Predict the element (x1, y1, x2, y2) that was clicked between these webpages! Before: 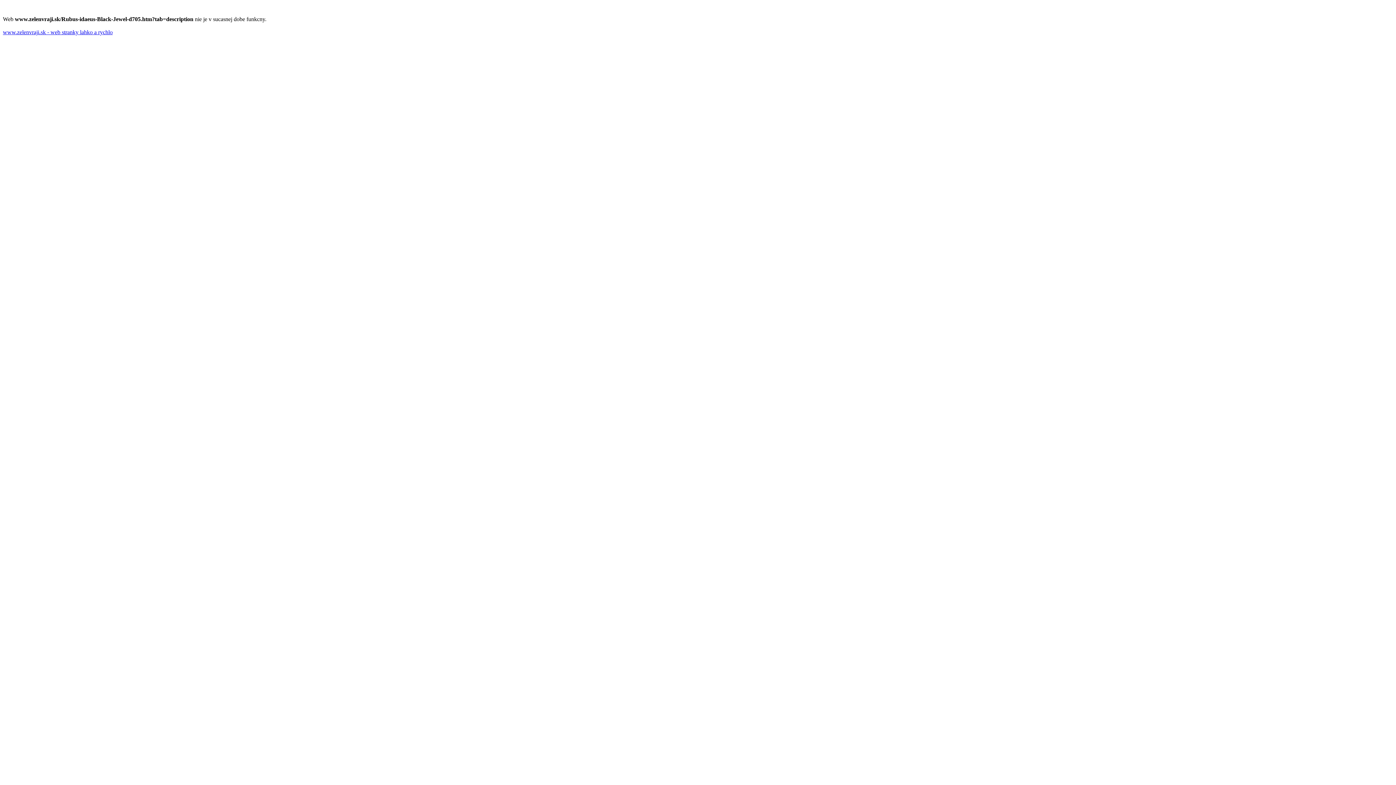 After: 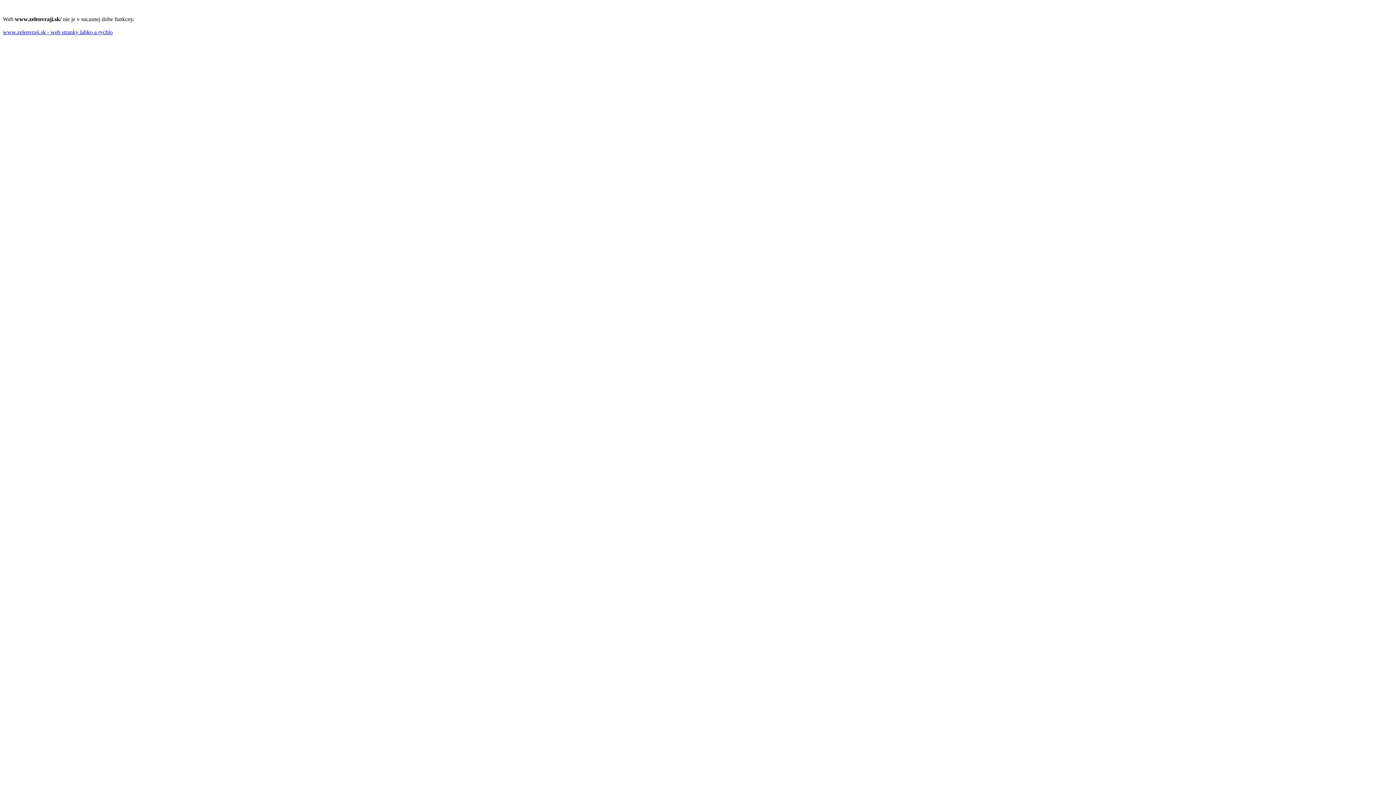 Action: label: www.zelenvraji.sk - web stranky lahko a rychlo bbox: (2, 29, 112, 35)